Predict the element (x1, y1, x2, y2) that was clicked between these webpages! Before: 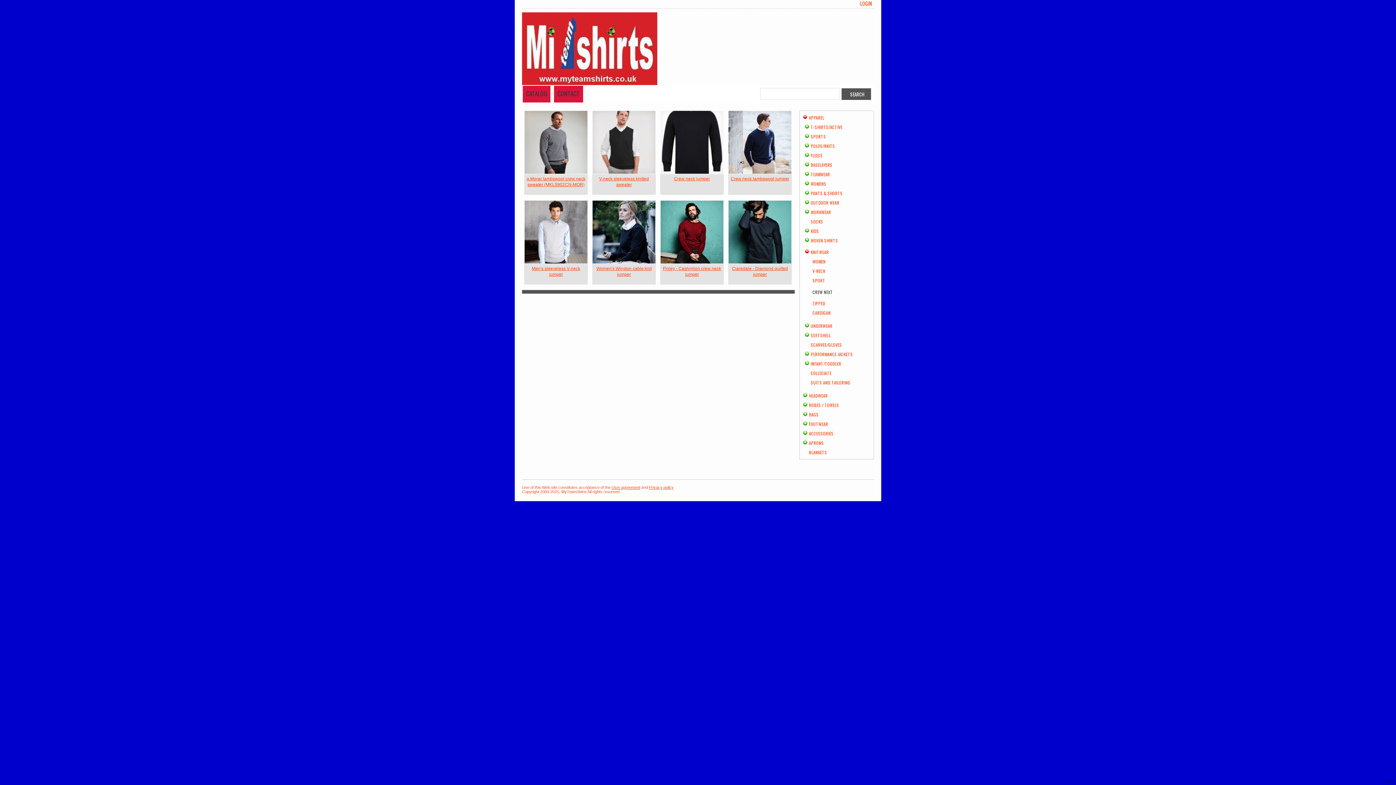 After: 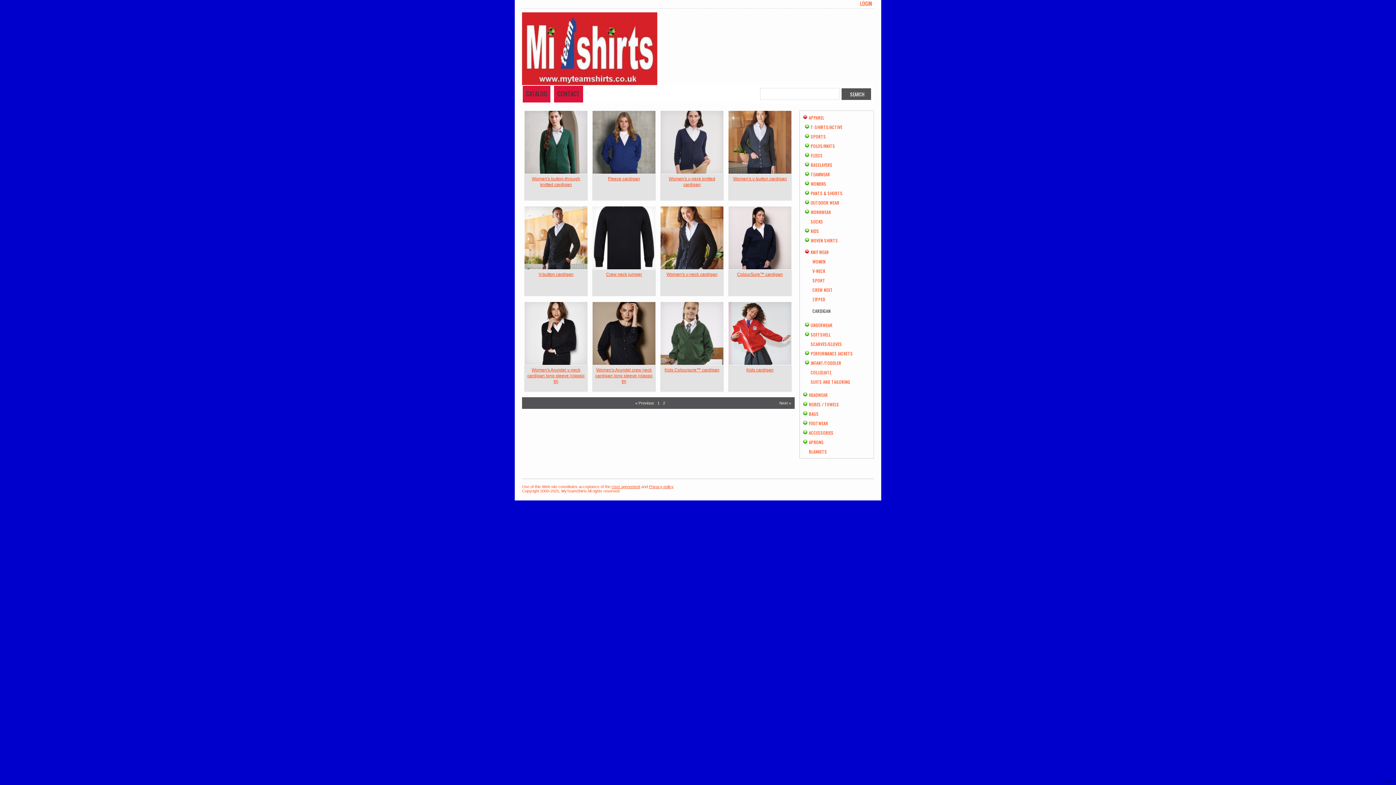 Action: label: CARDIGAN bbox: (812, 309, 830, 316)